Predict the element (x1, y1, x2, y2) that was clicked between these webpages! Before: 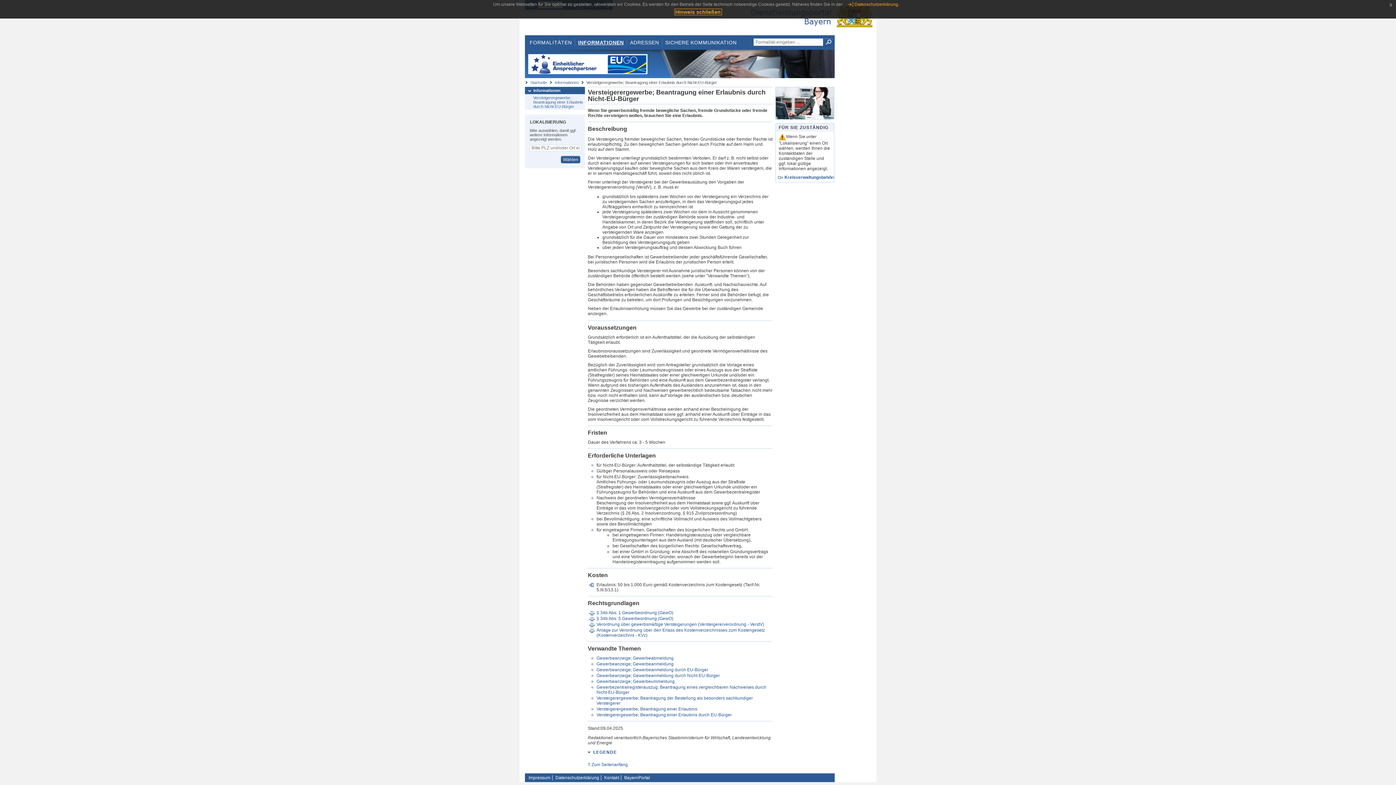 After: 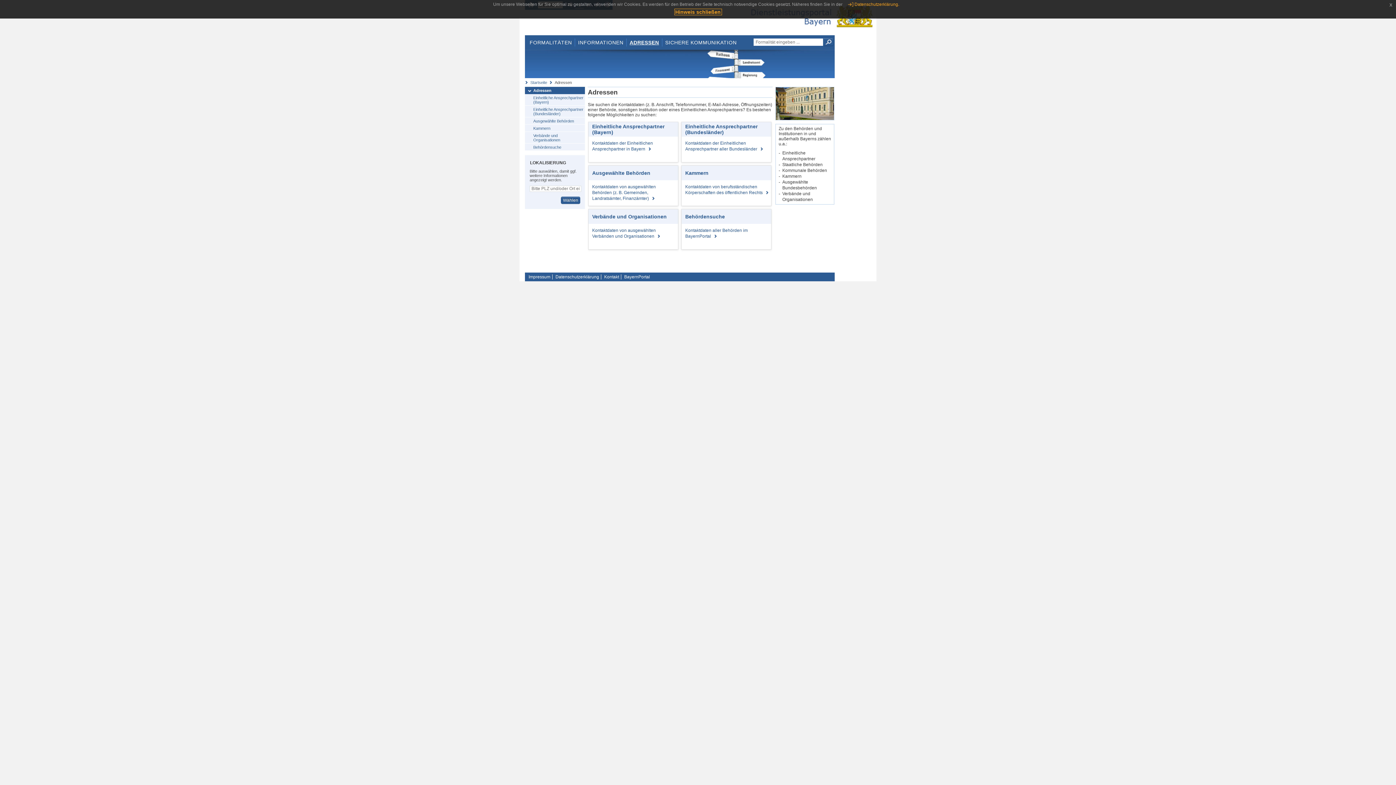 Action: bbox: (627, 38, 662, 46) label: ADRESSEN